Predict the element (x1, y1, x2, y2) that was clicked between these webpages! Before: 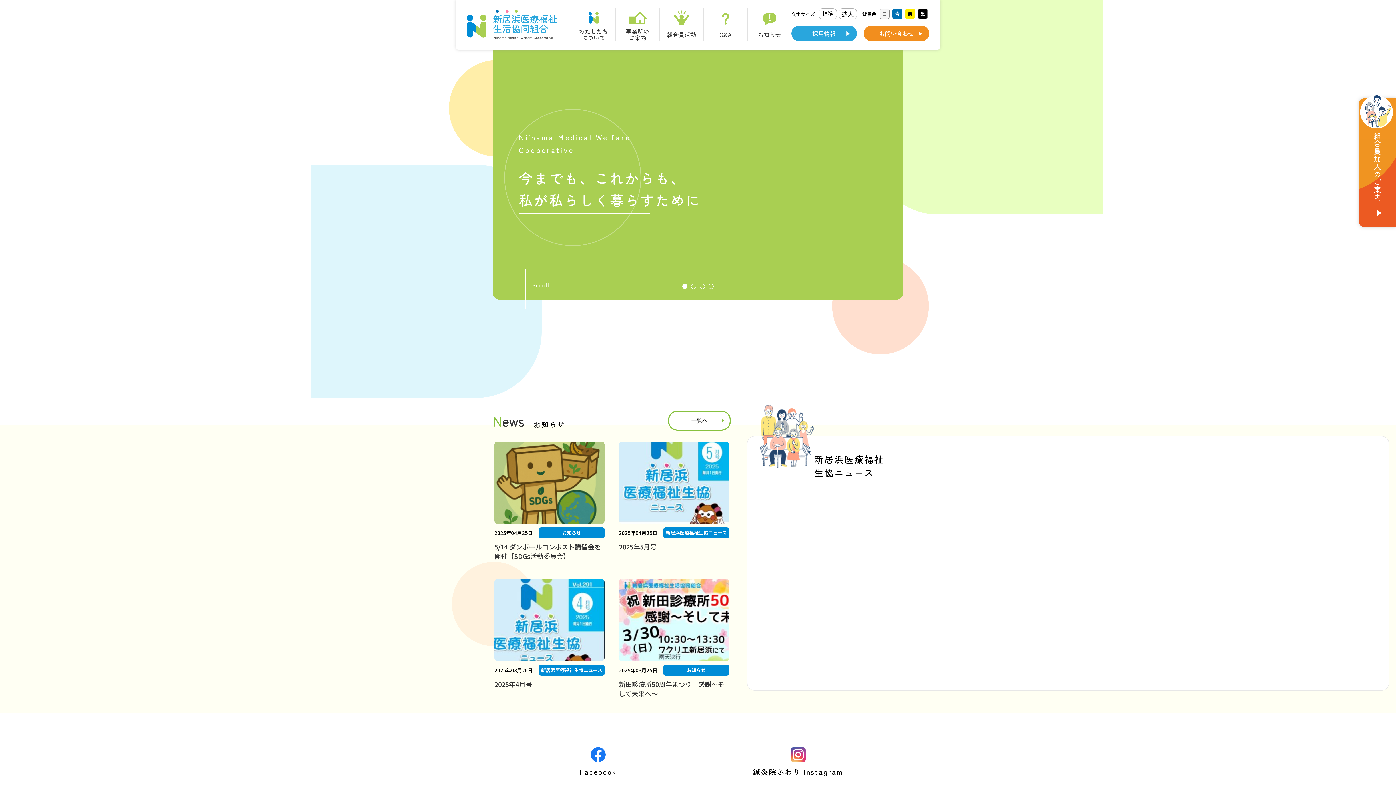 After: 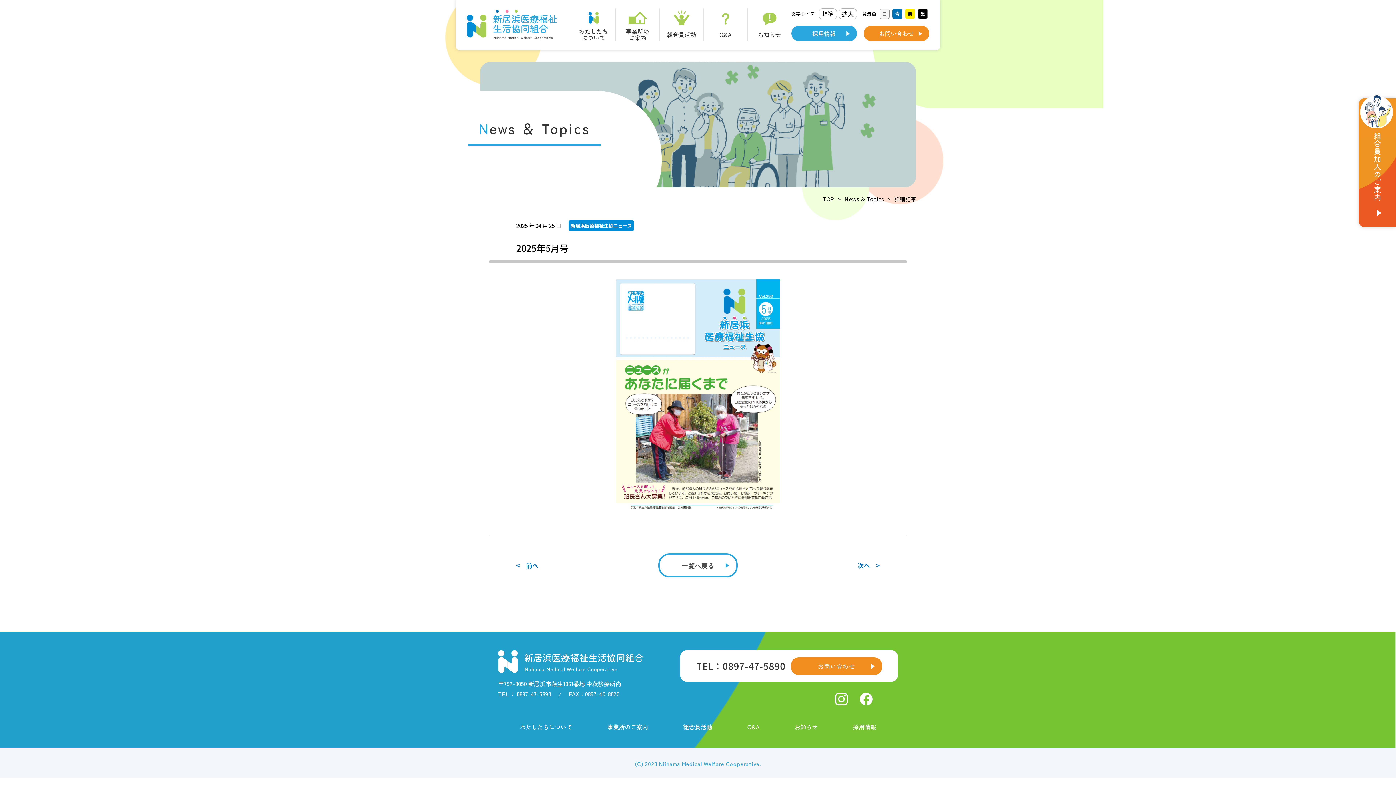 Action: label: 読む bbox: (821, 661, 884, 681)